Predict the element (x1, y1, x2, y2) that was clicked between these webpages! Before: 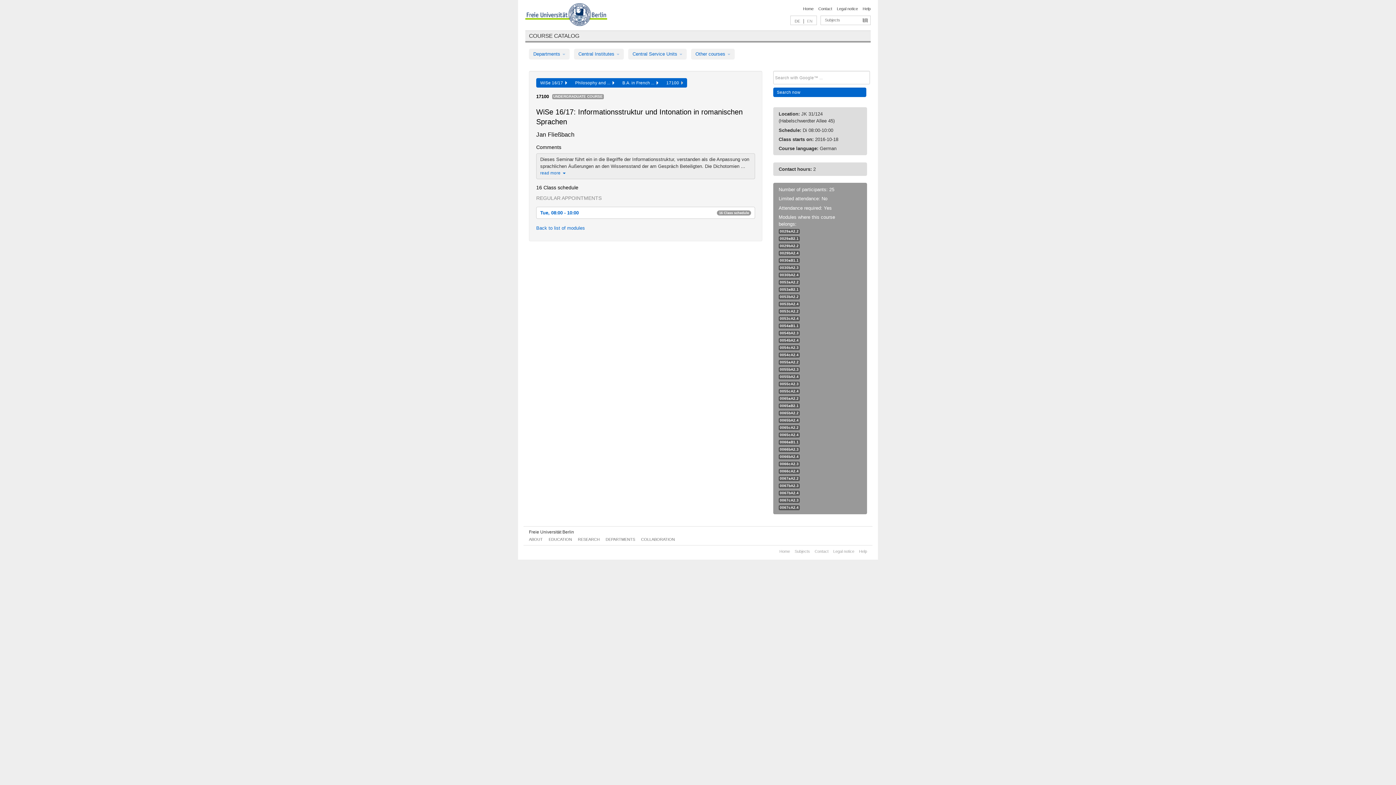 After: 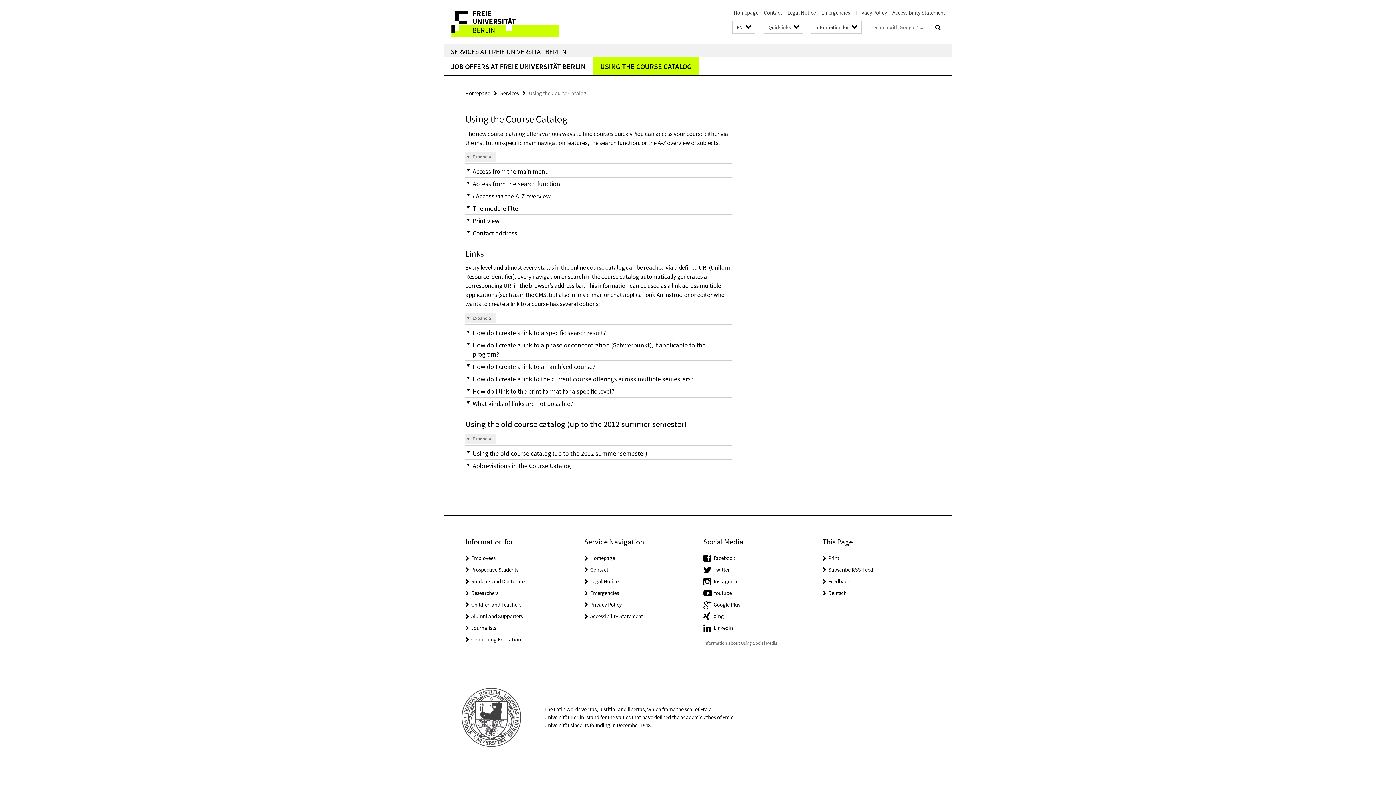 Action: bbox: (859, 549, 867, 553) label: Help